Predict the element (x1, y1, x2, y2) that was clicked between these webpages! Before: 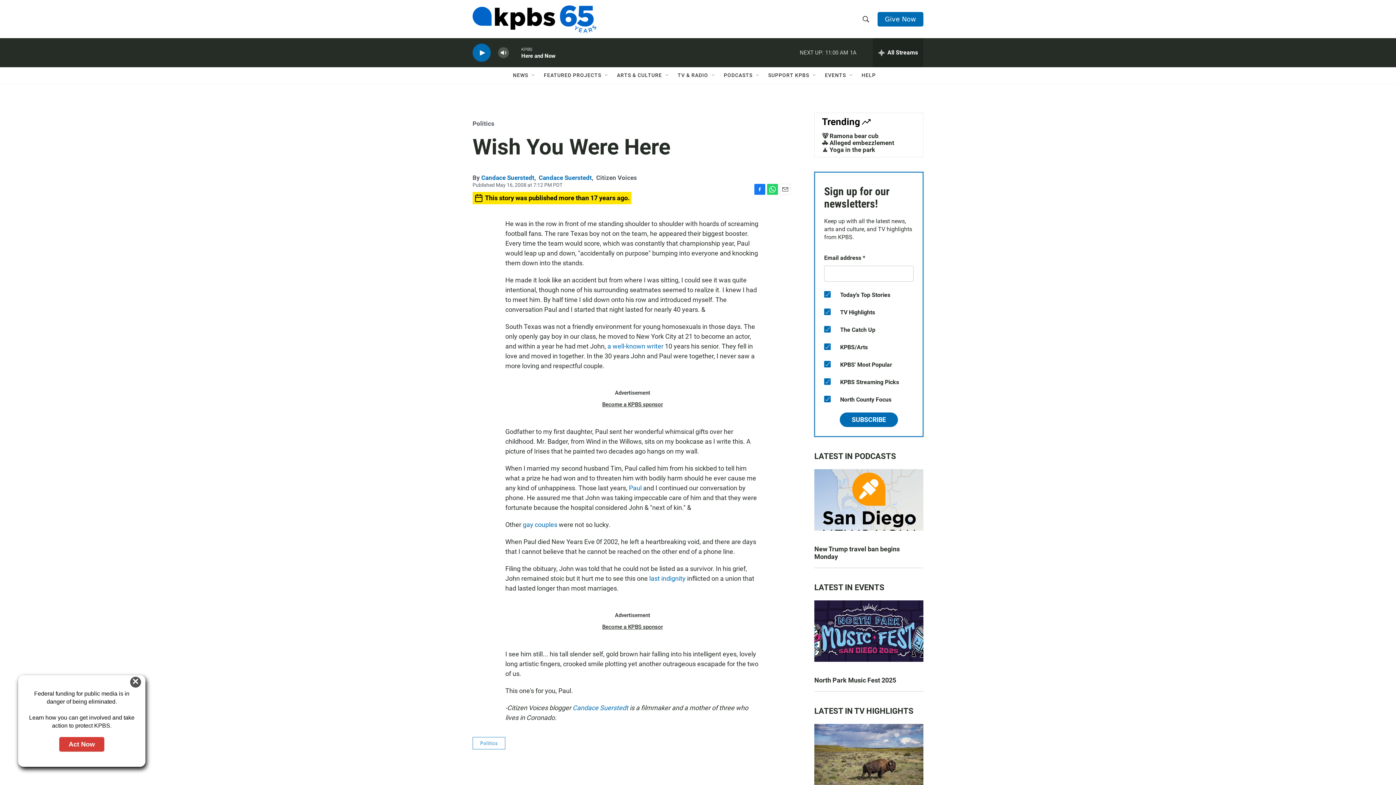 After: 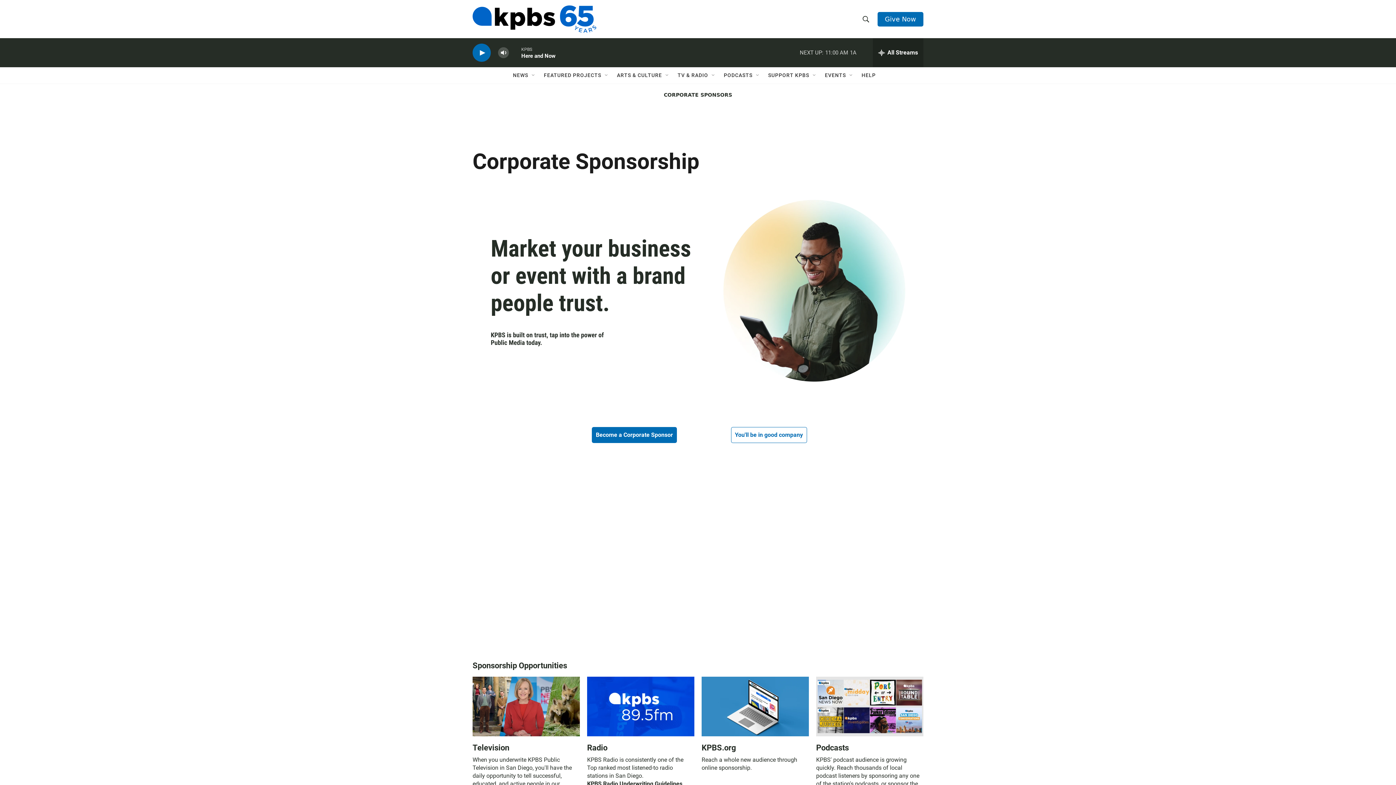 Action: bbox: (602, 470, 663, 477) label: Become a KPBS sponsor